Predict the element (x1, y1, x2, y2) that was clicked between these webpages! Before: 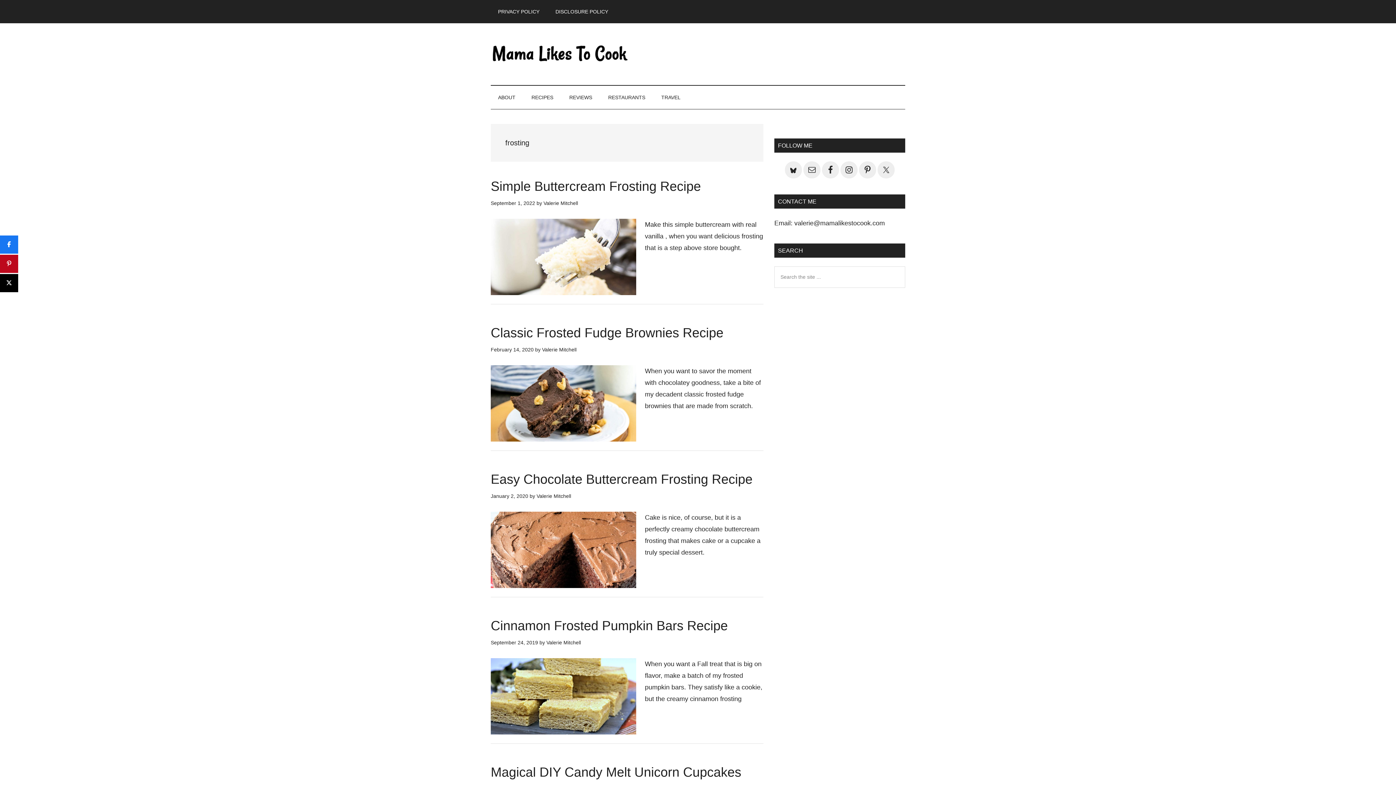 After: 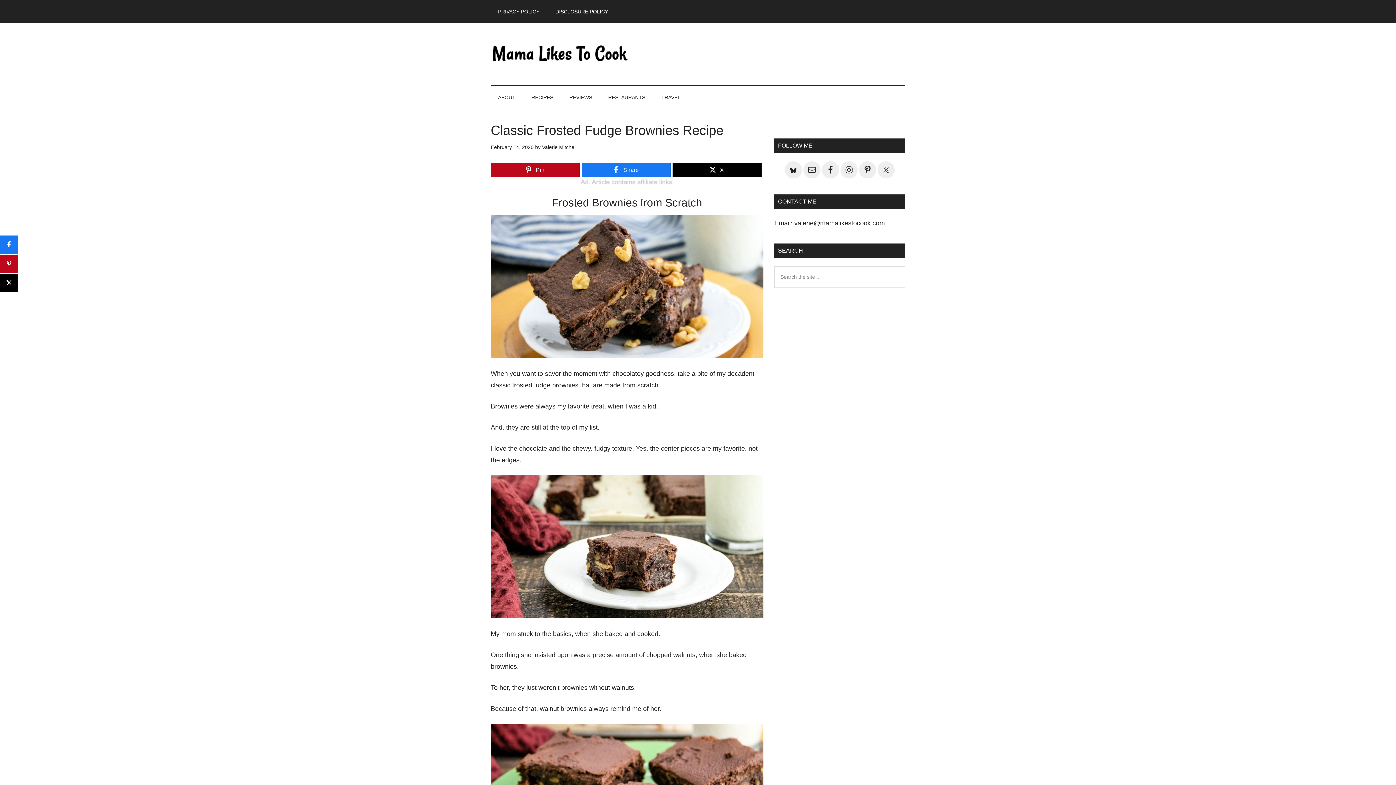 Action: bbox: (490, 325, 723, 340) label: Classic Frosted Fudge Brownies Recipe